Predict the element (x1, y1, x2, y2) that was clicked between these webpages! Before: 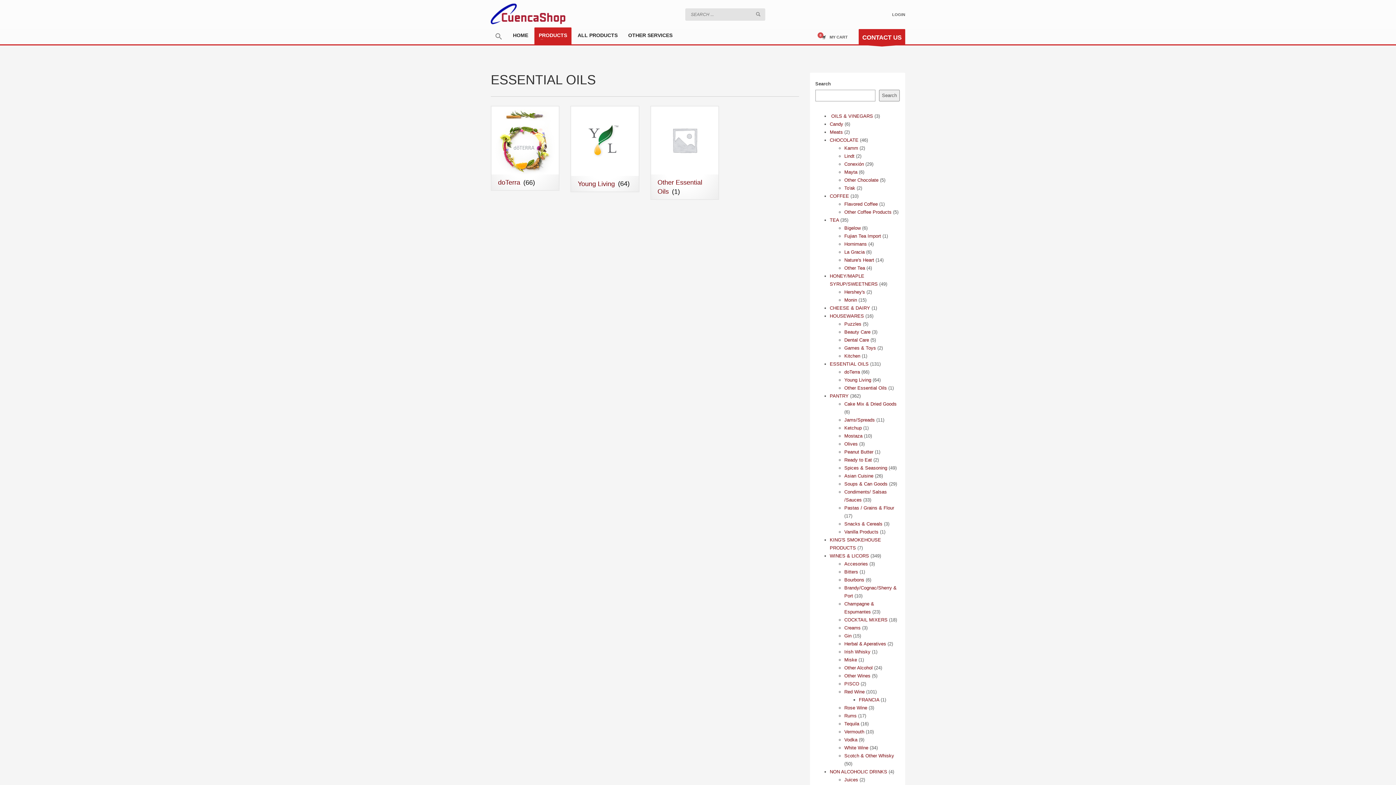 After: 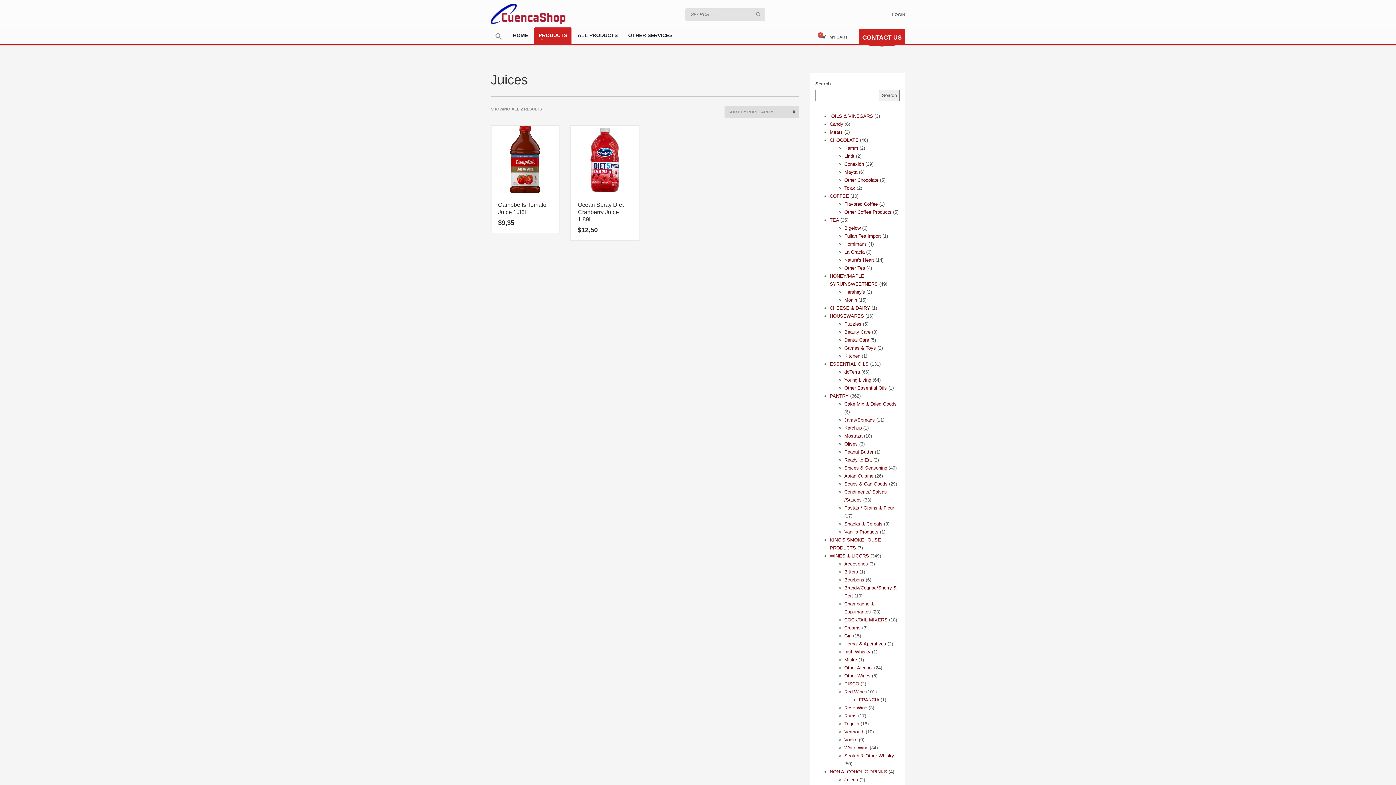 Action: bbox: (844, 777, 858, 782) label: Juices